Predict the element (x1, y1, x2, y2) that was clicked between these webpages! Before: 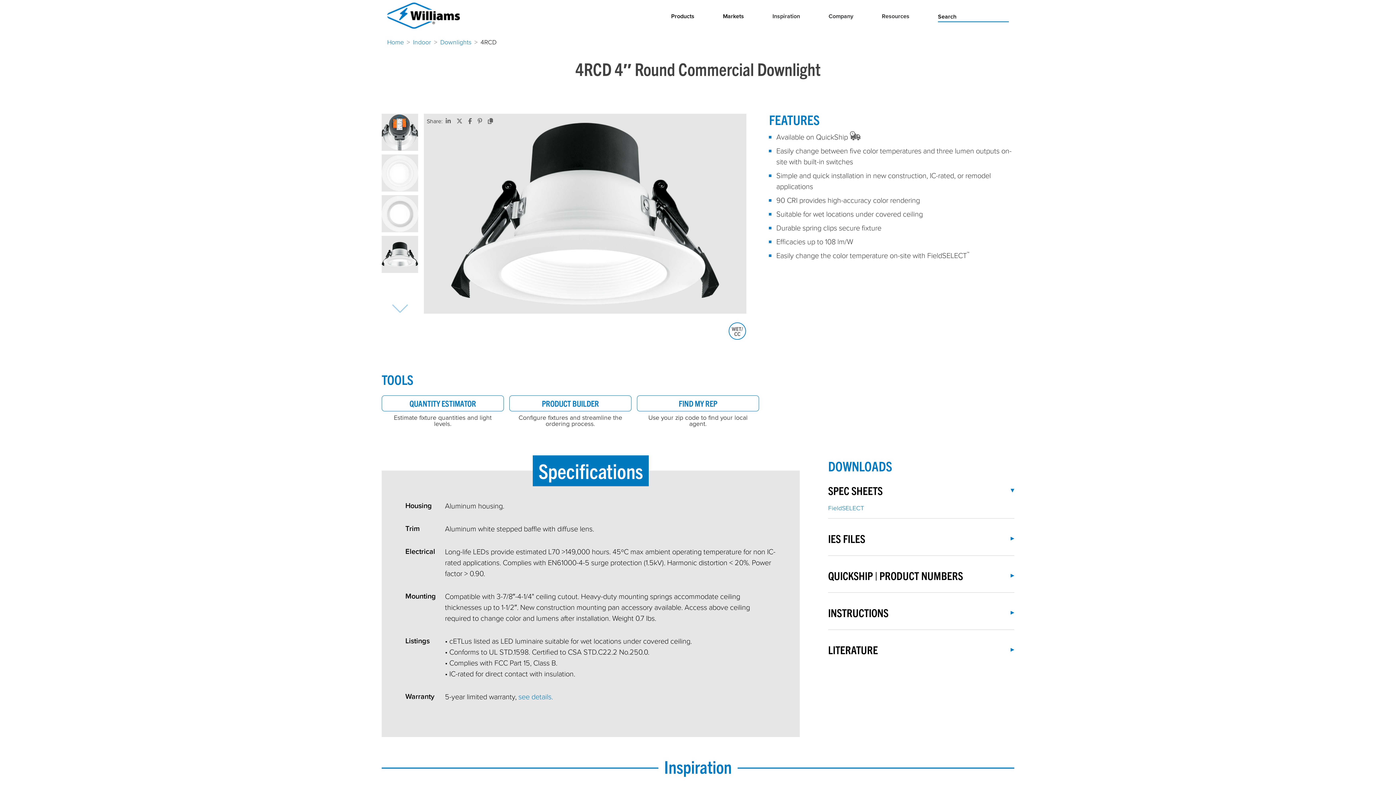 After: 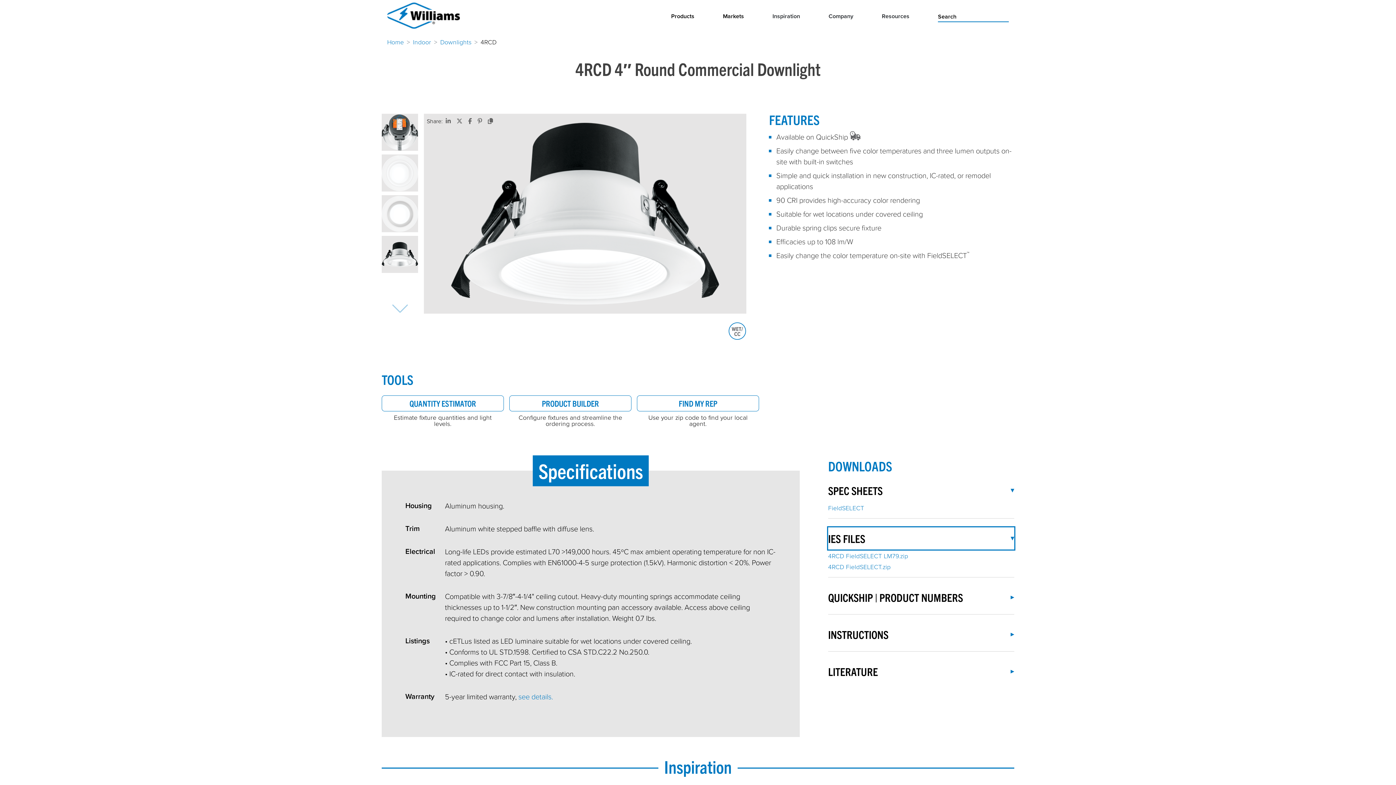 Action: label: IES FILES bbox: (828, 527, 1014, 549)